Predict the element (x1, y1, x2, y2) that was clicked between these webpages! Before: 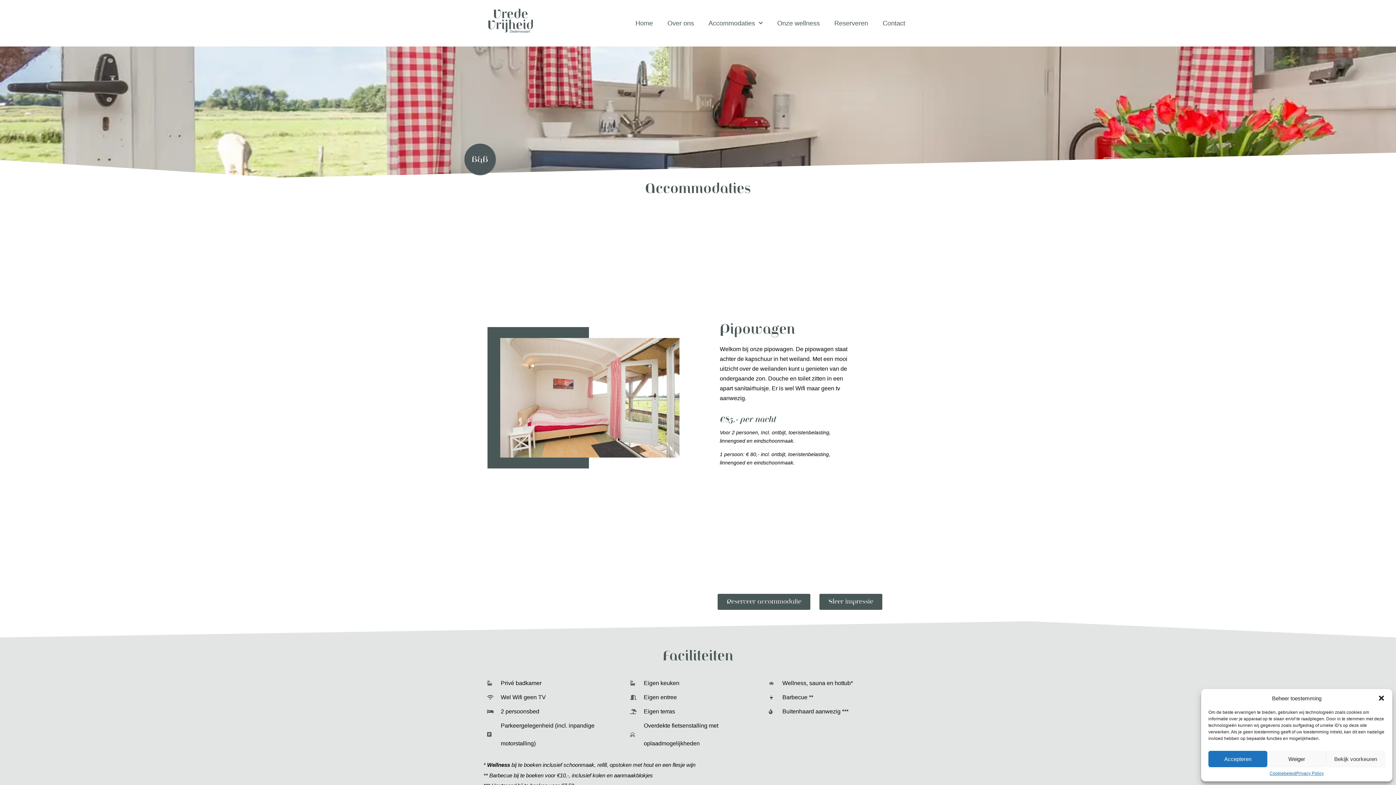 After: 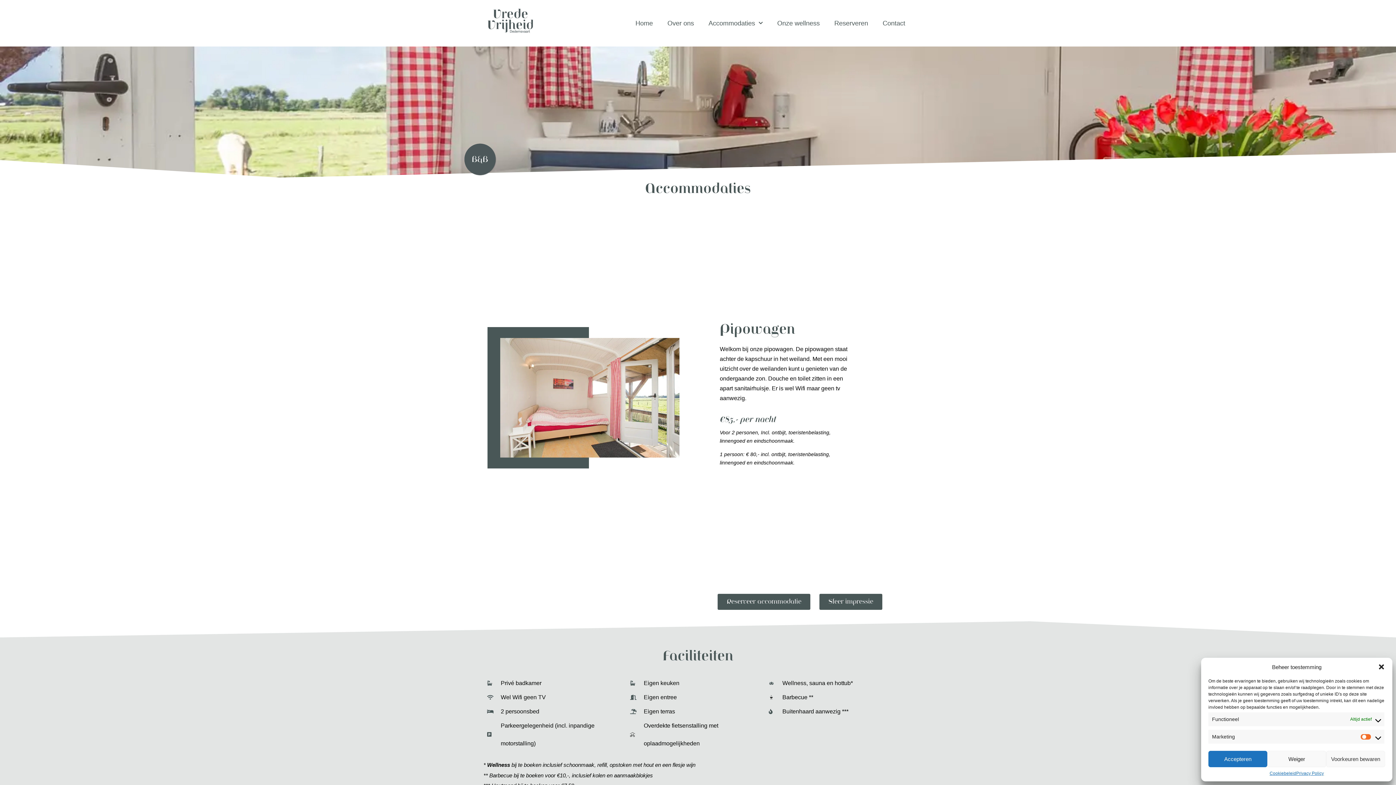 Action: bbox: (1326, 751, 1385, 767) label: Bekijk voorkeuren